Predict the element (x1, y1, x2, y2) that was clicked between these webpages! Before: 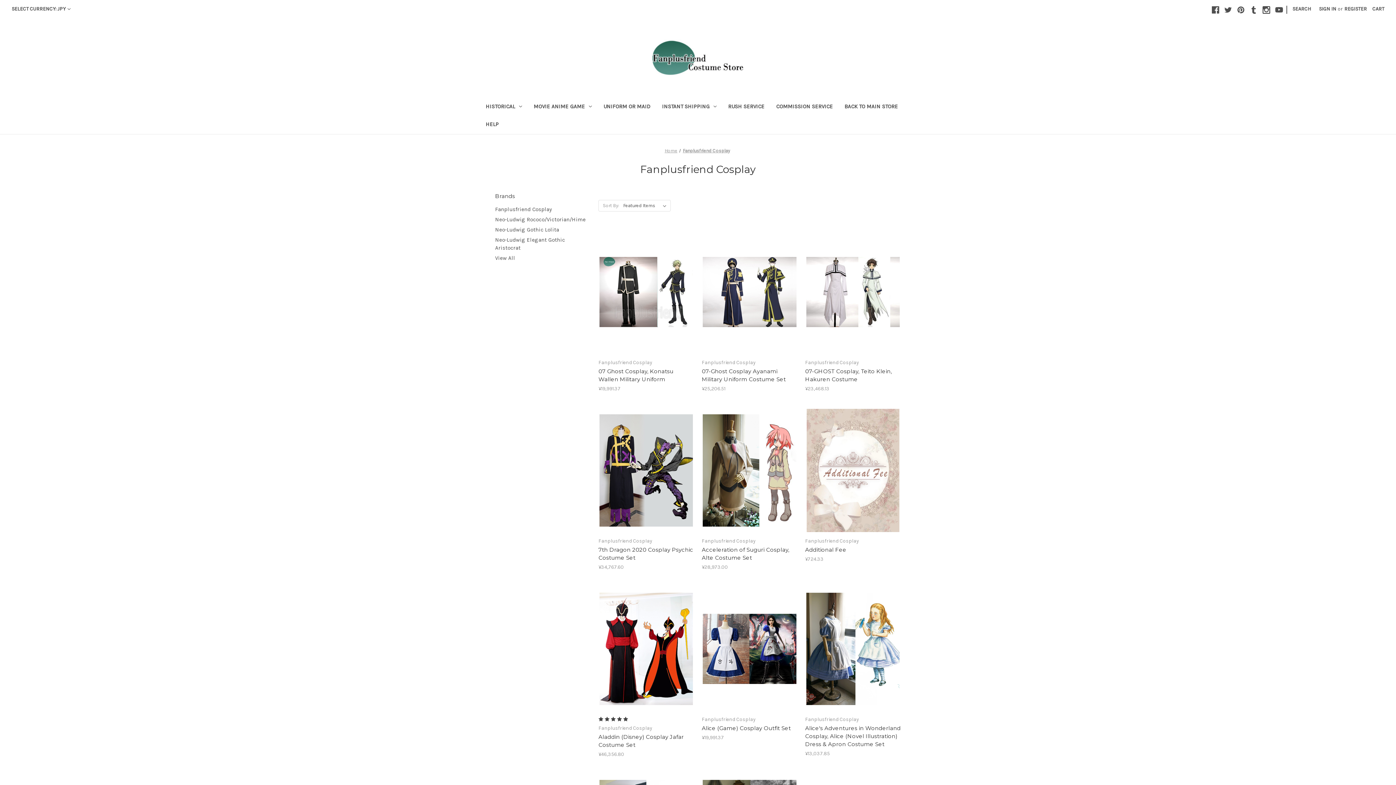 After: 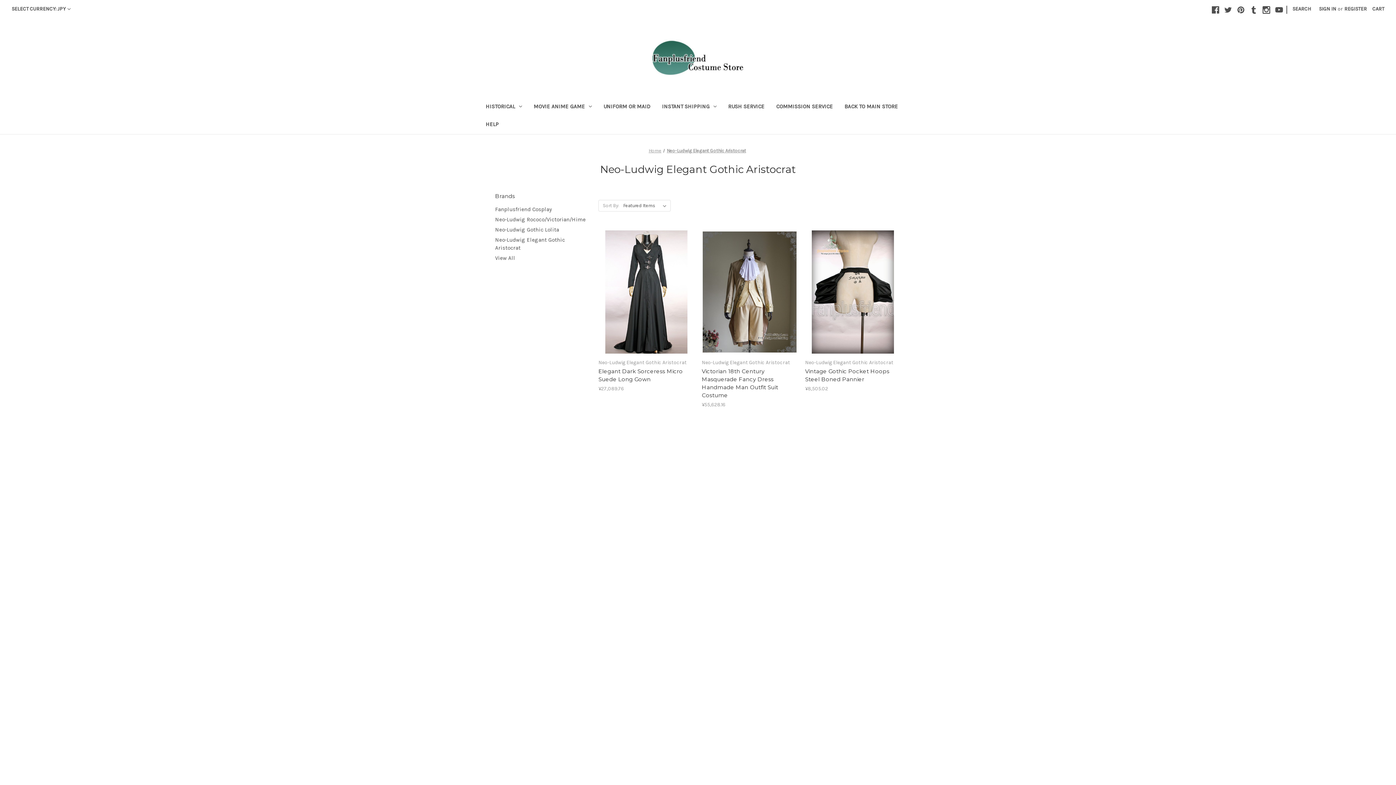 Action: label: Neo-Ludwig Elegant Gothic Aristocrat bbox: (495, 234, 591, 253)